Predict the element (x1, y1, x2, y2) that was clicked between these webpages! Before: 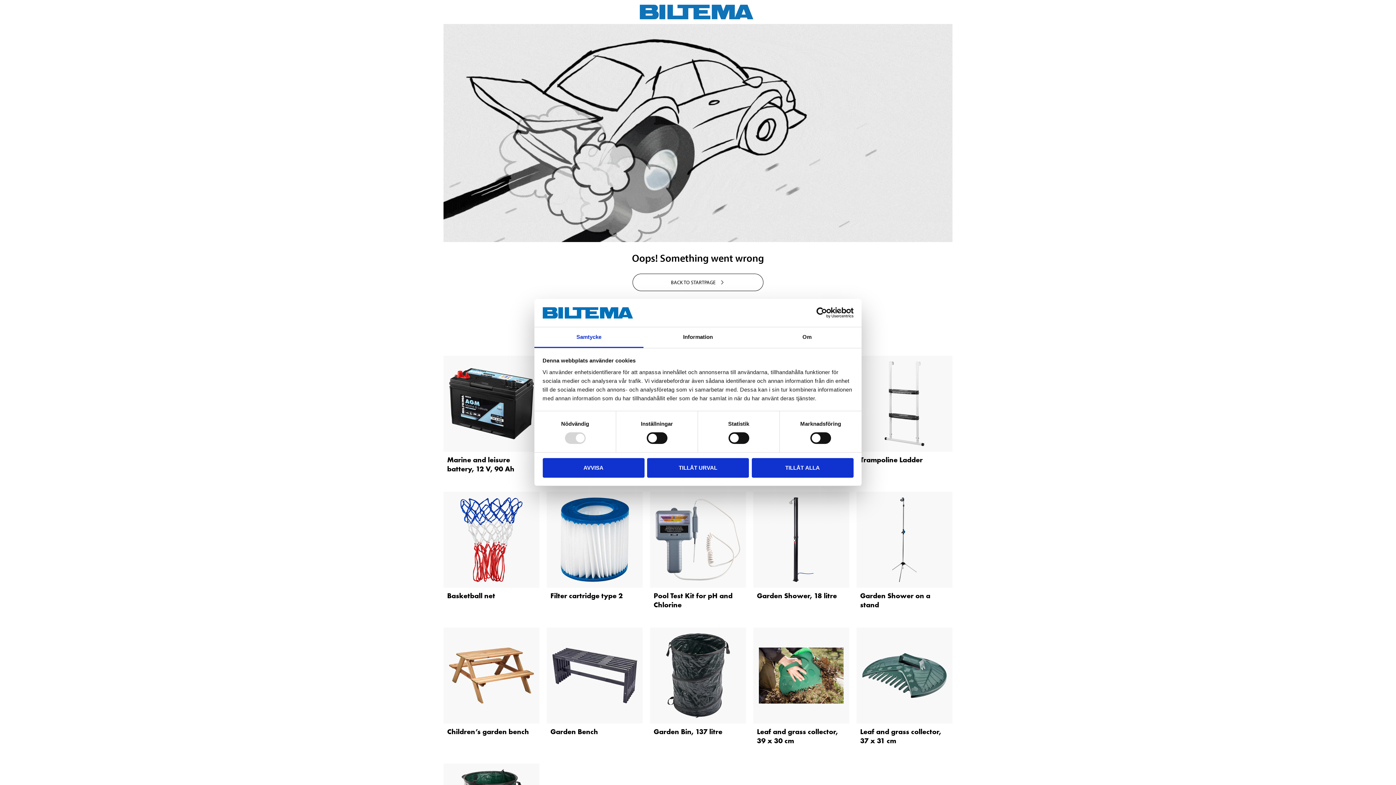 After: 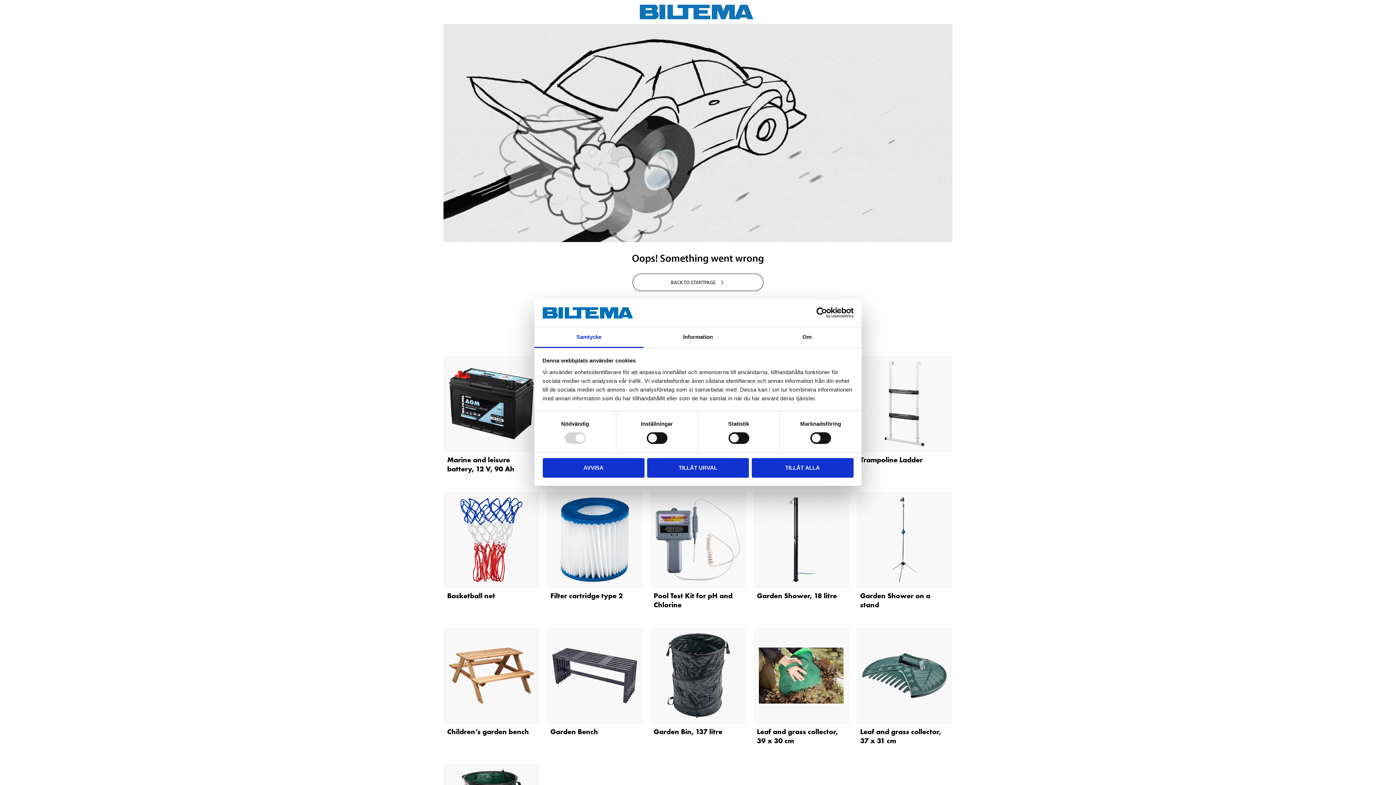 Action: bbox: (534, 327, 643, 348) label: Samtycke